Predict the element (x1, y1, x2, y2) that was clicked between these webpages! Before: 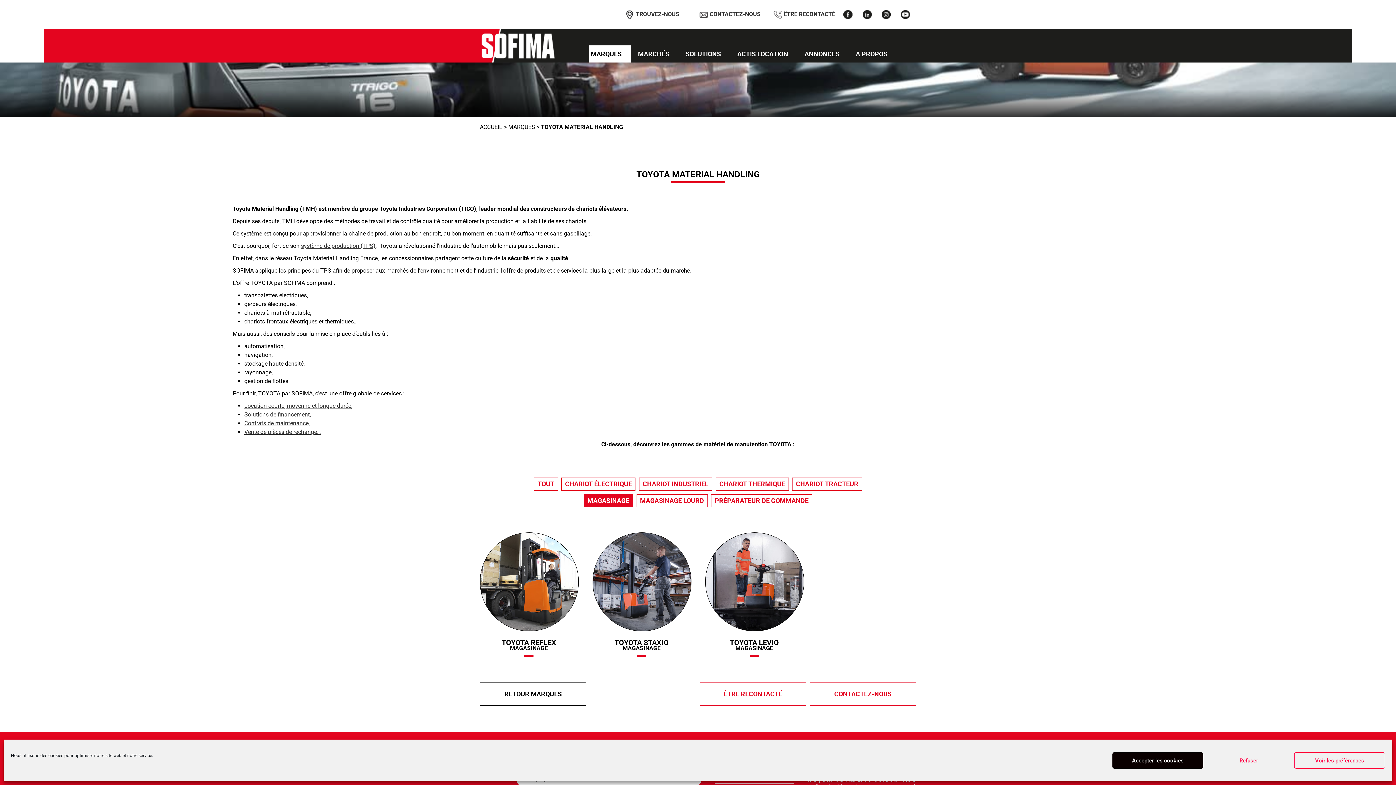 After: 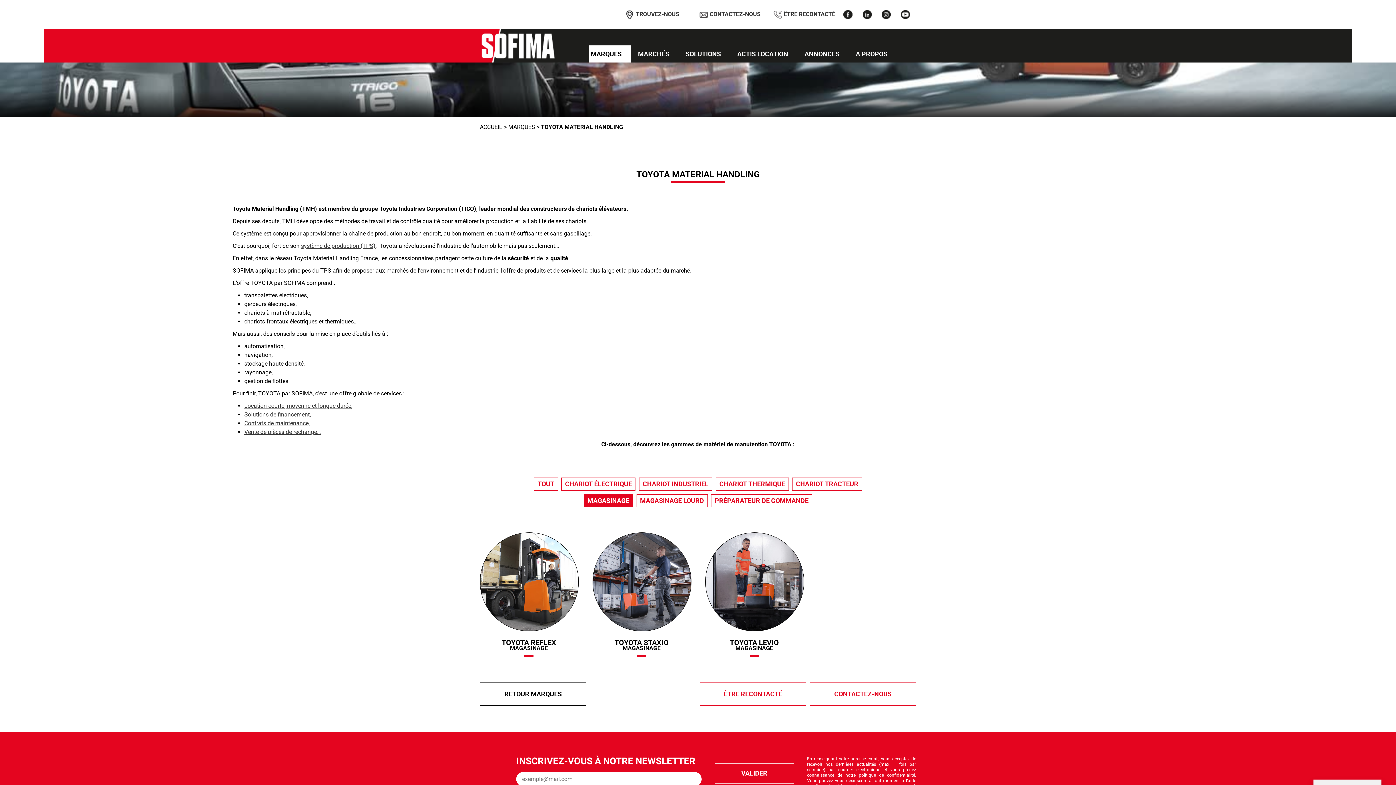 Action: bbox: (1112, 752, 1203, 769) label: Accepter les cookies